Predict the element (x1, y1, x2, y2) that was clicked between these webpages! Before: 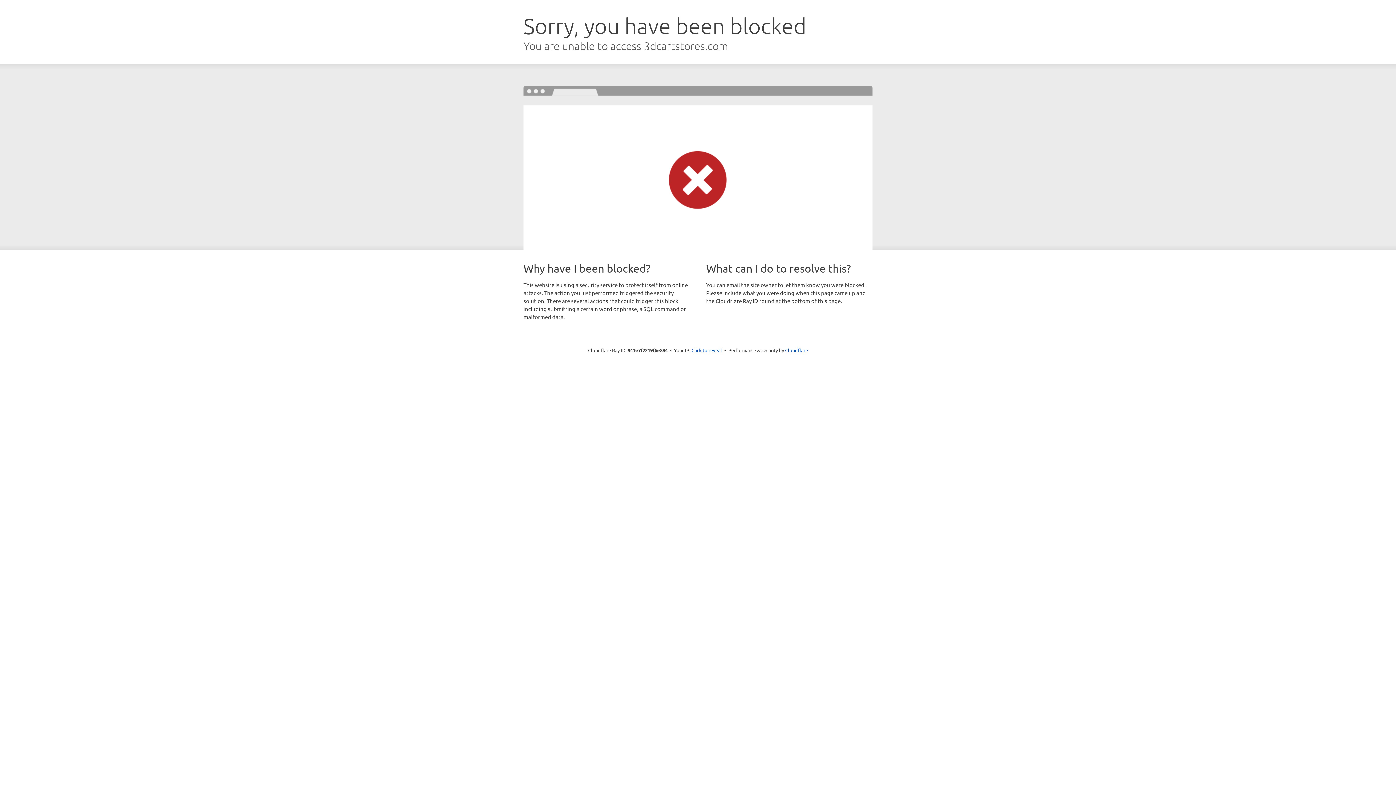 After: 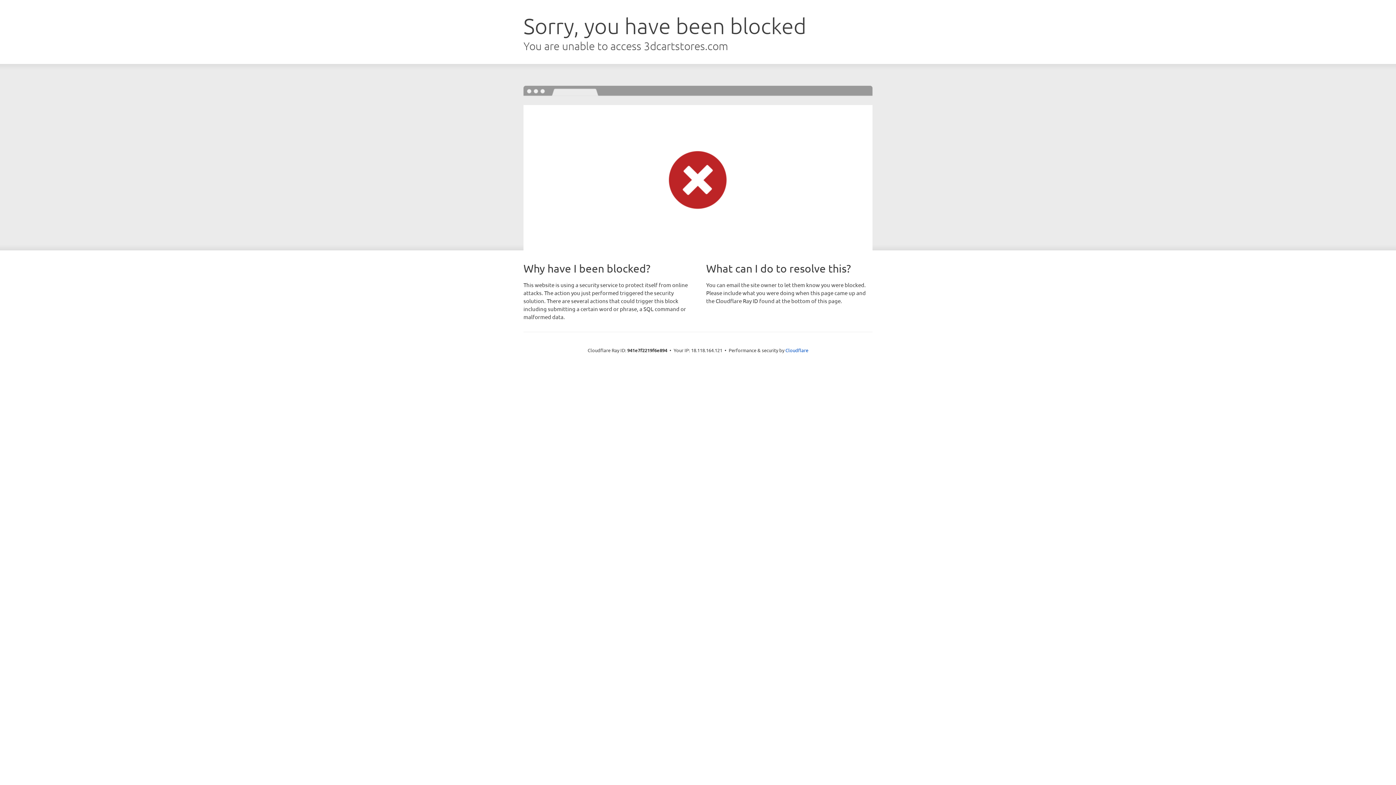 Action: label: Click to reveal bbox: (691, 346, 722, 353)